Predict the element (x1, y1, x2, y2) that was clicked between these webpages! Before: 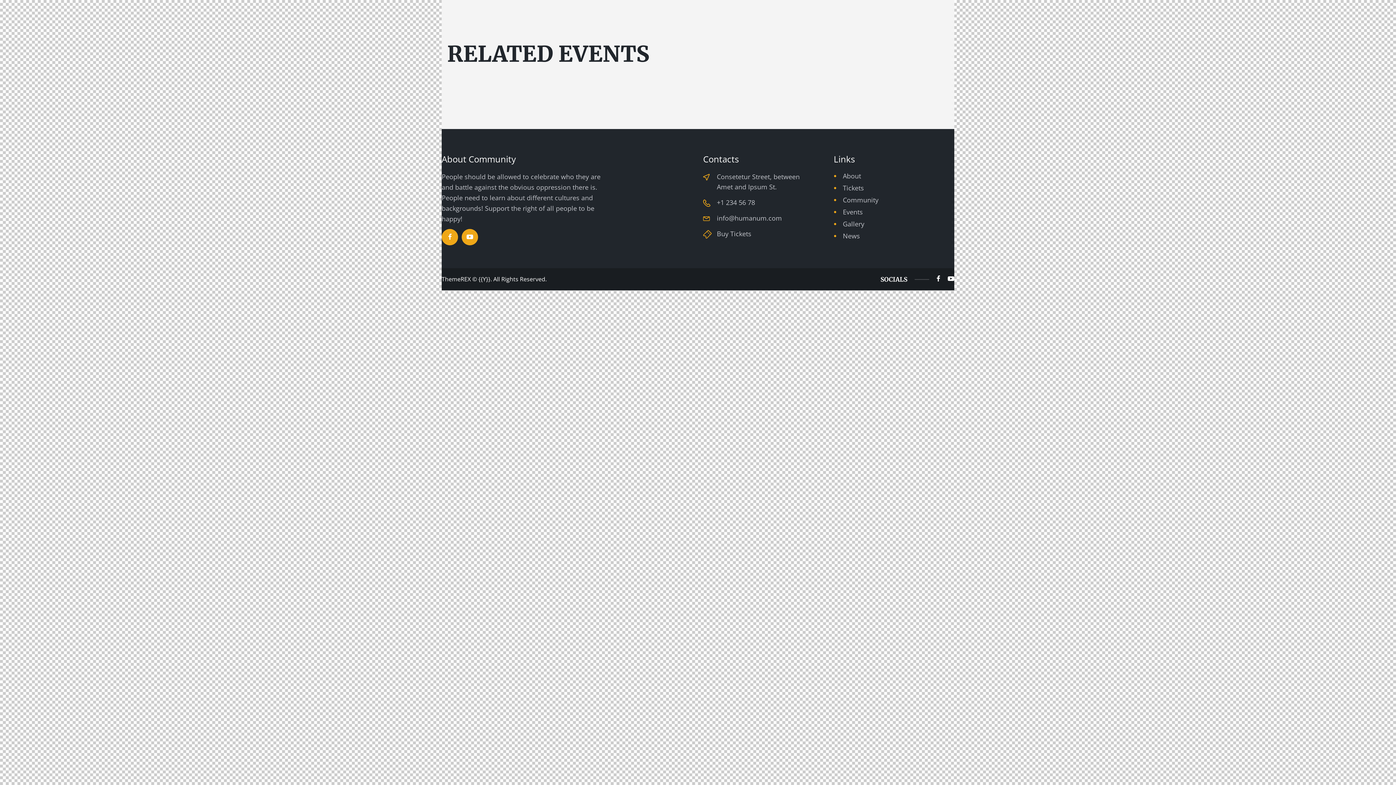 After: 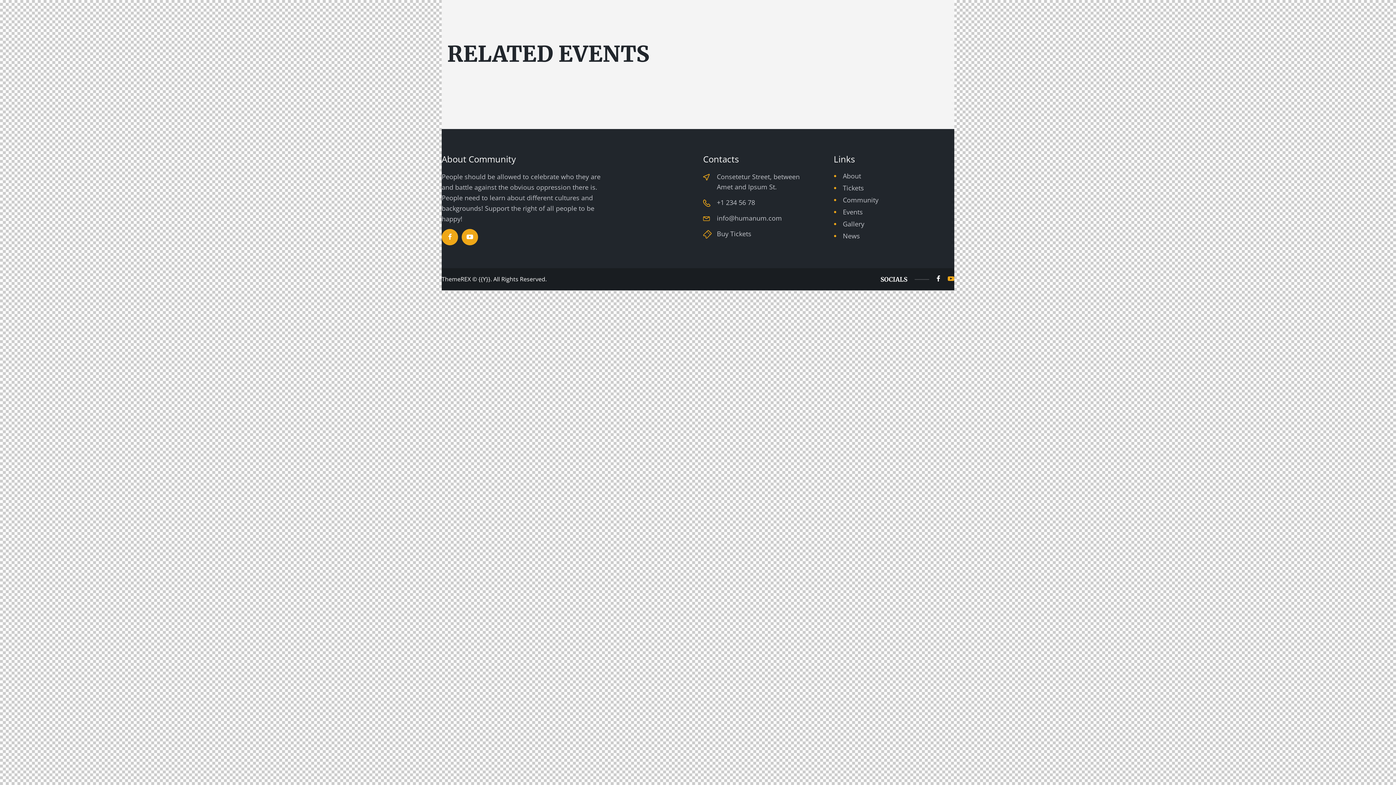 Action: bbox: (948, 275, 954, 283)